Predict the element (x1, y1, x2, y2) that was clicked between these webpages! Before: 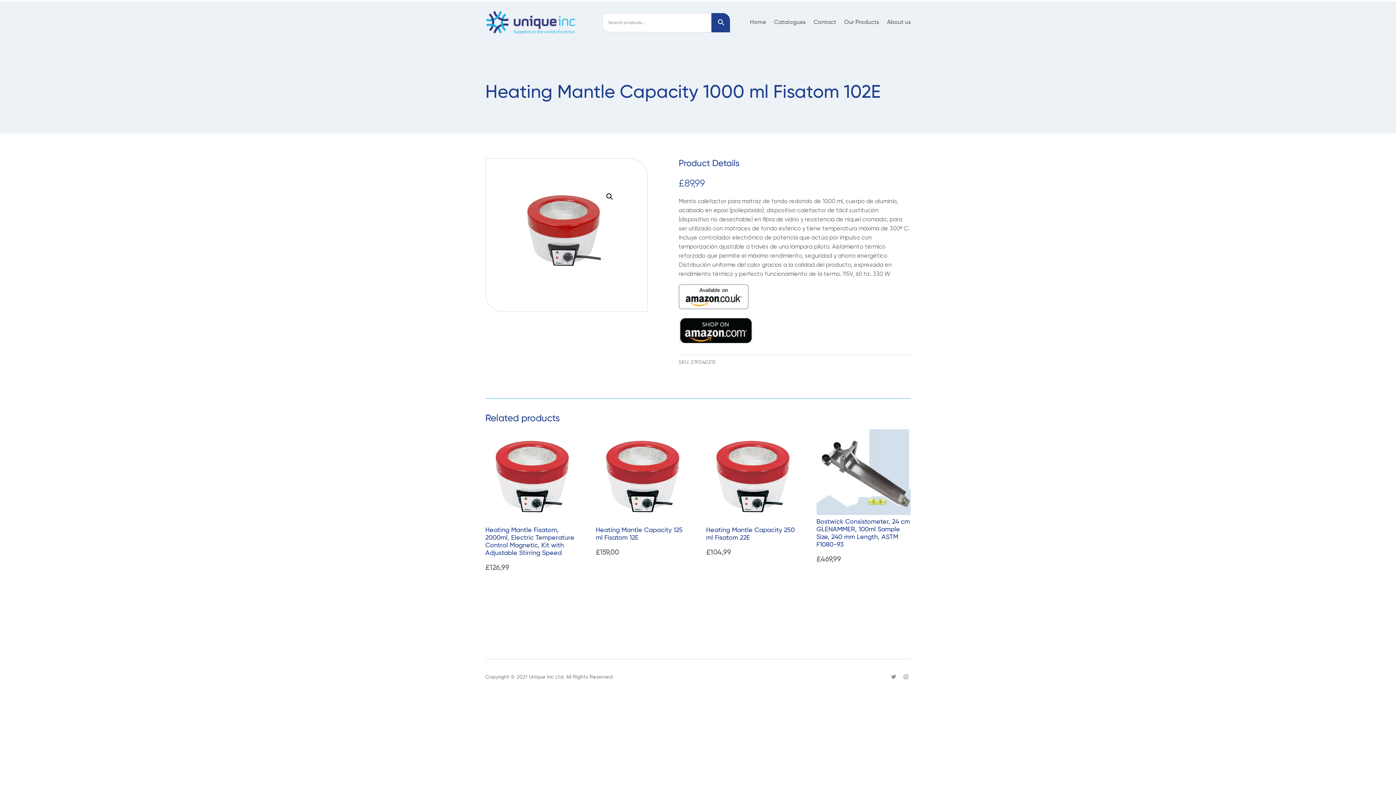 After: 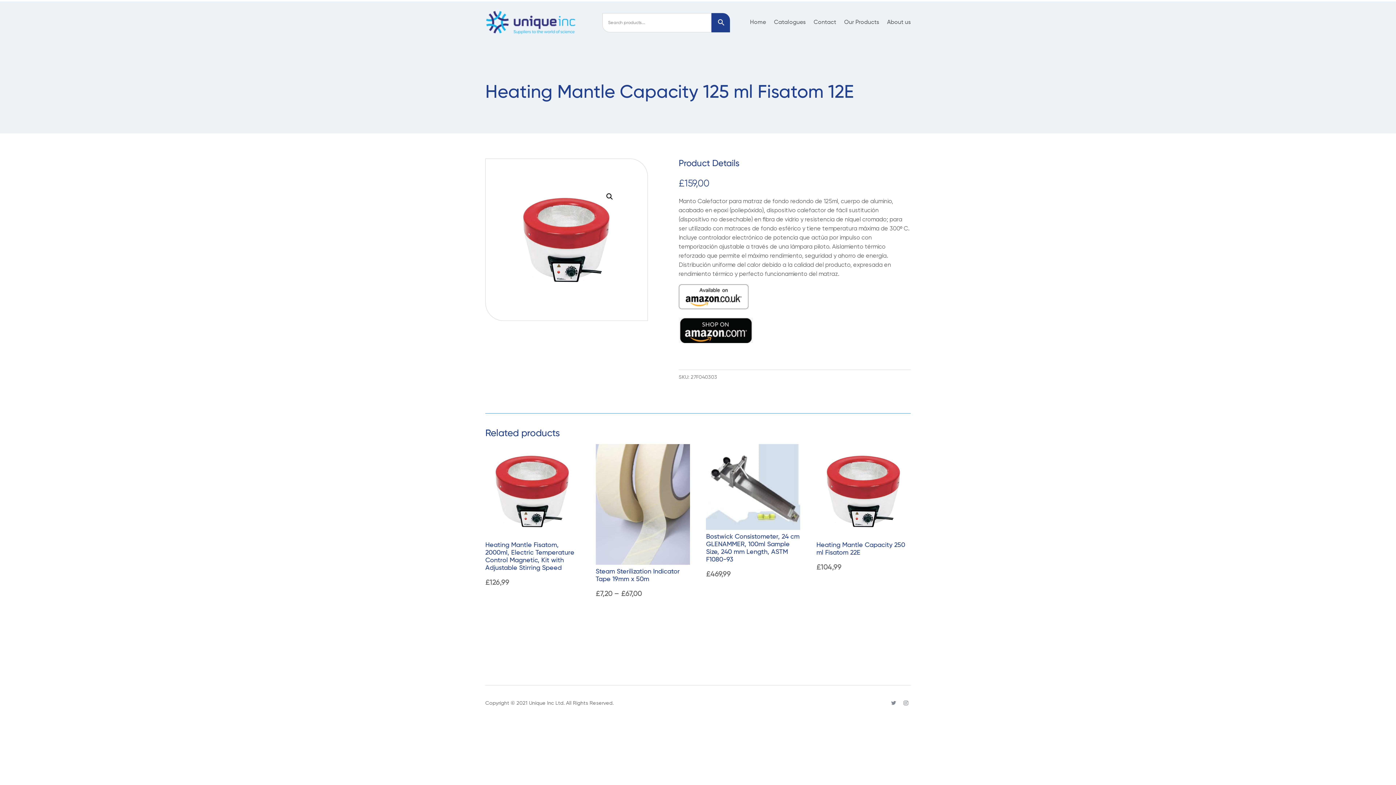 Action: label: Heating Mantle Capacity 125 ml Fisatom 12E
£159,00 bbox: (595, 429, 690, 560)